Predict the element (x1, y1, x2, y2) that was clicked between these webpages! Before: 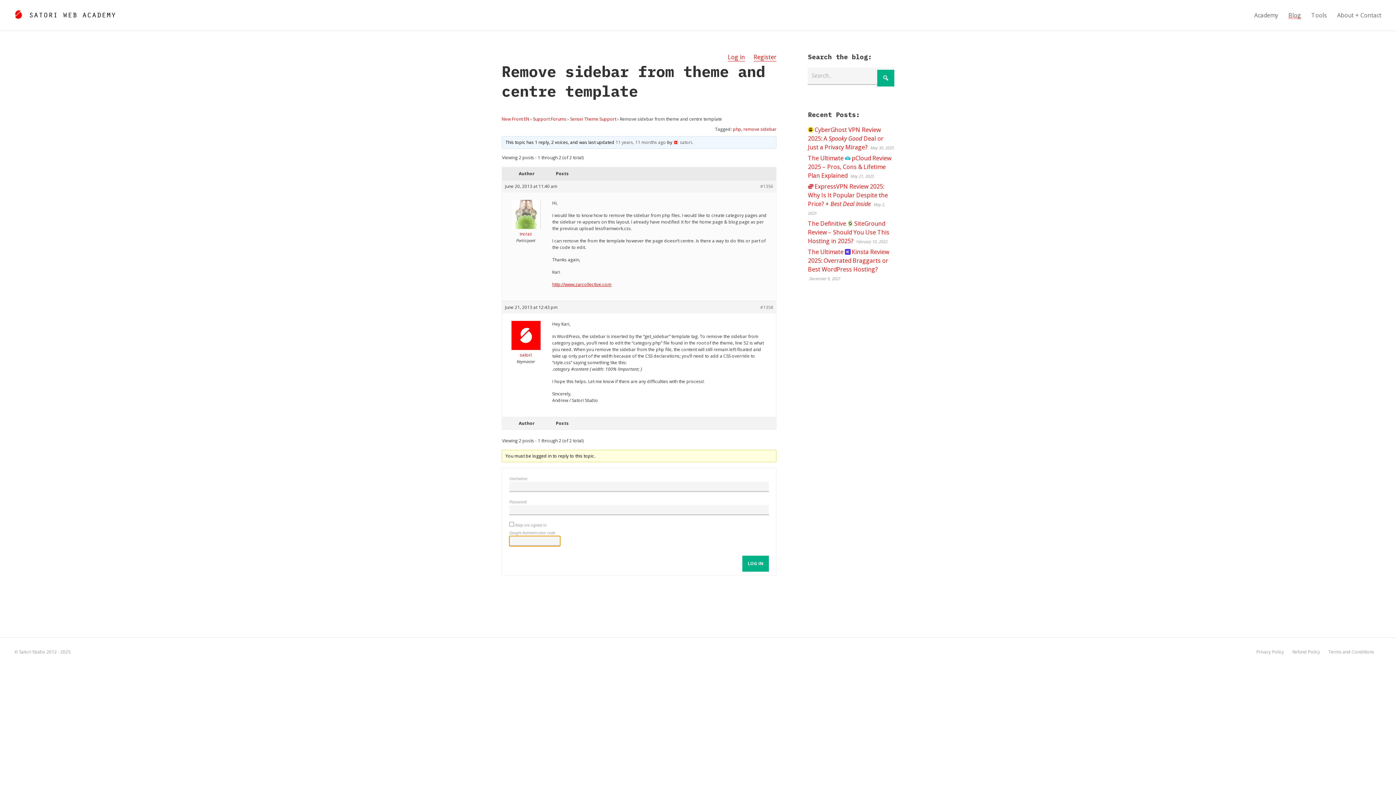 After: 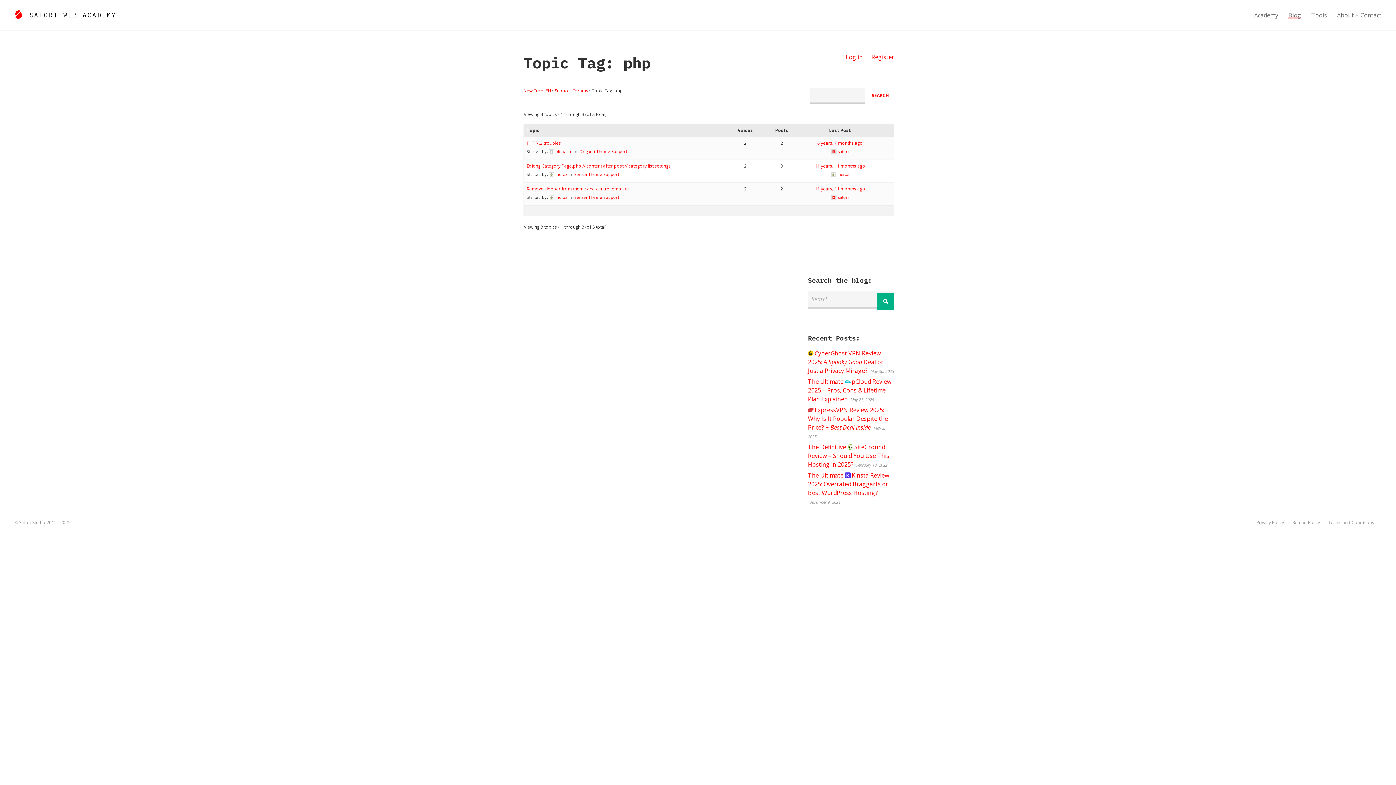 Action: label: php bbox: (733, 126, 741, 132)